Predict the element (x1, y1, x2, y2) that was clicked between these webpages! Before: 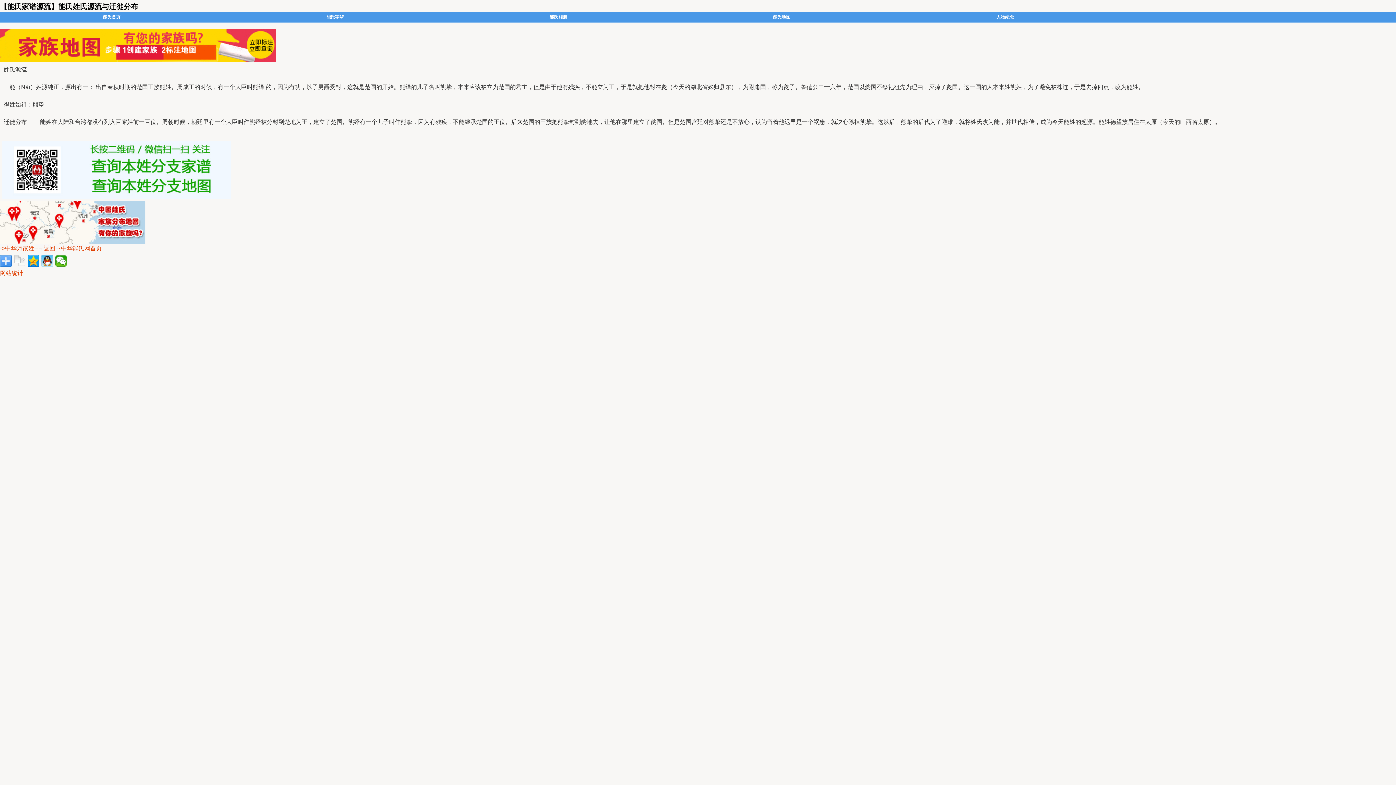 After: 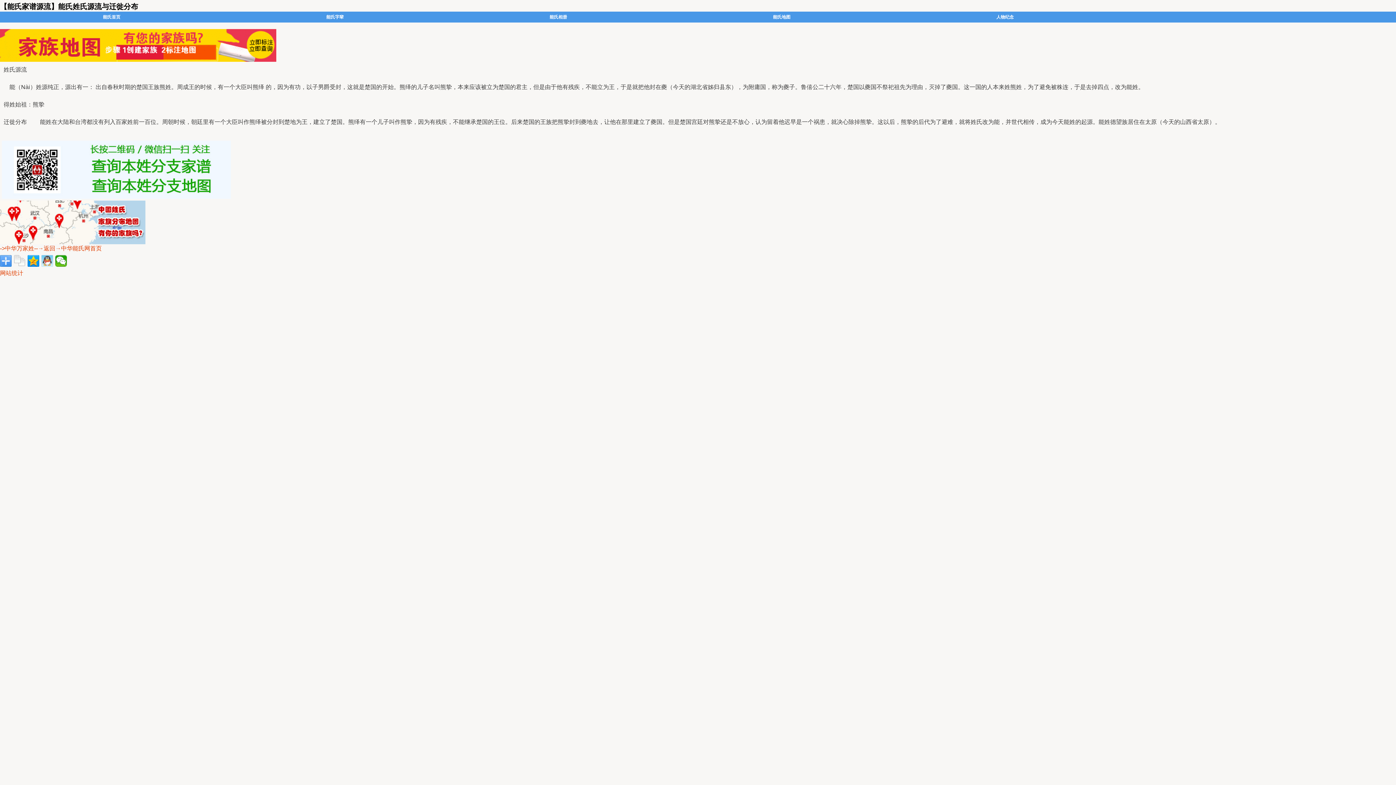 Action: bbox: (41, 255, 53, 266)